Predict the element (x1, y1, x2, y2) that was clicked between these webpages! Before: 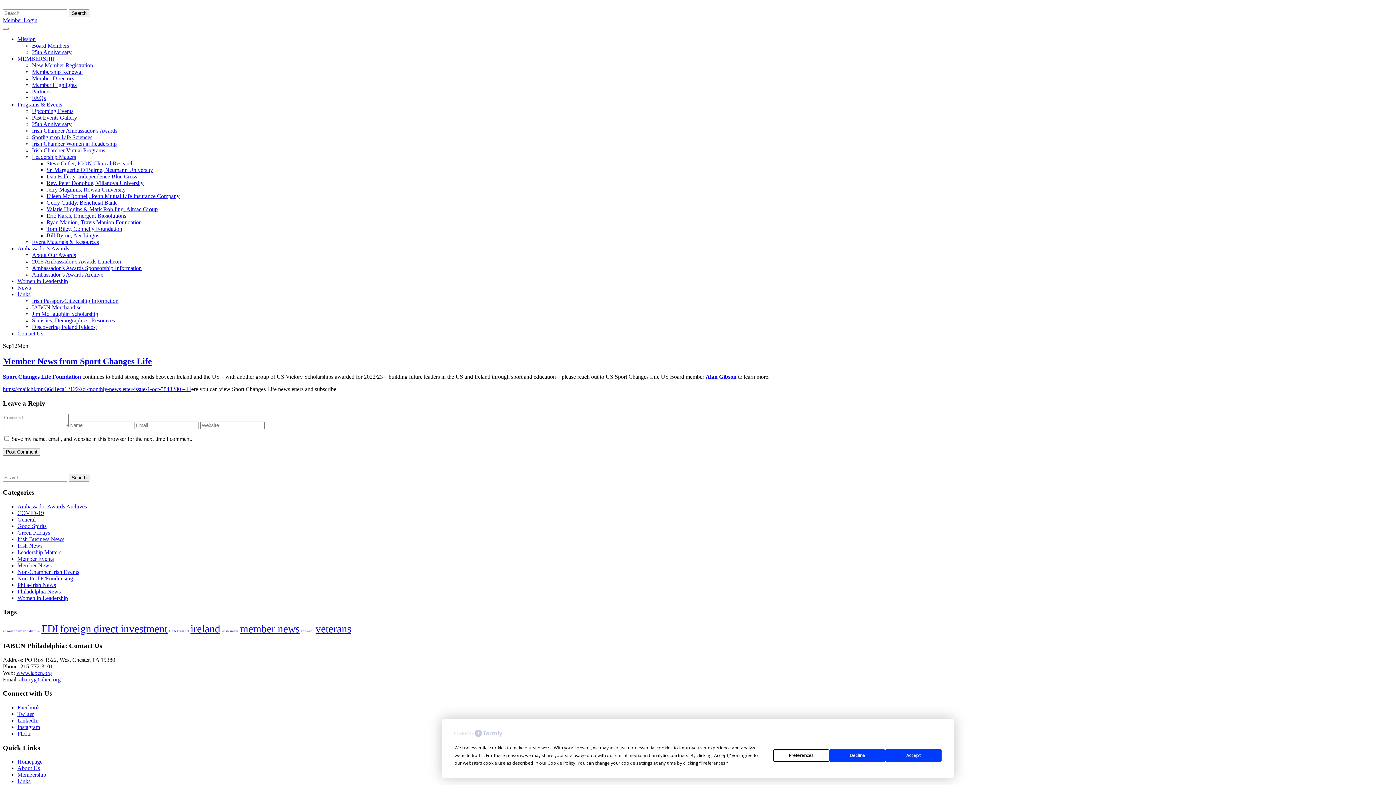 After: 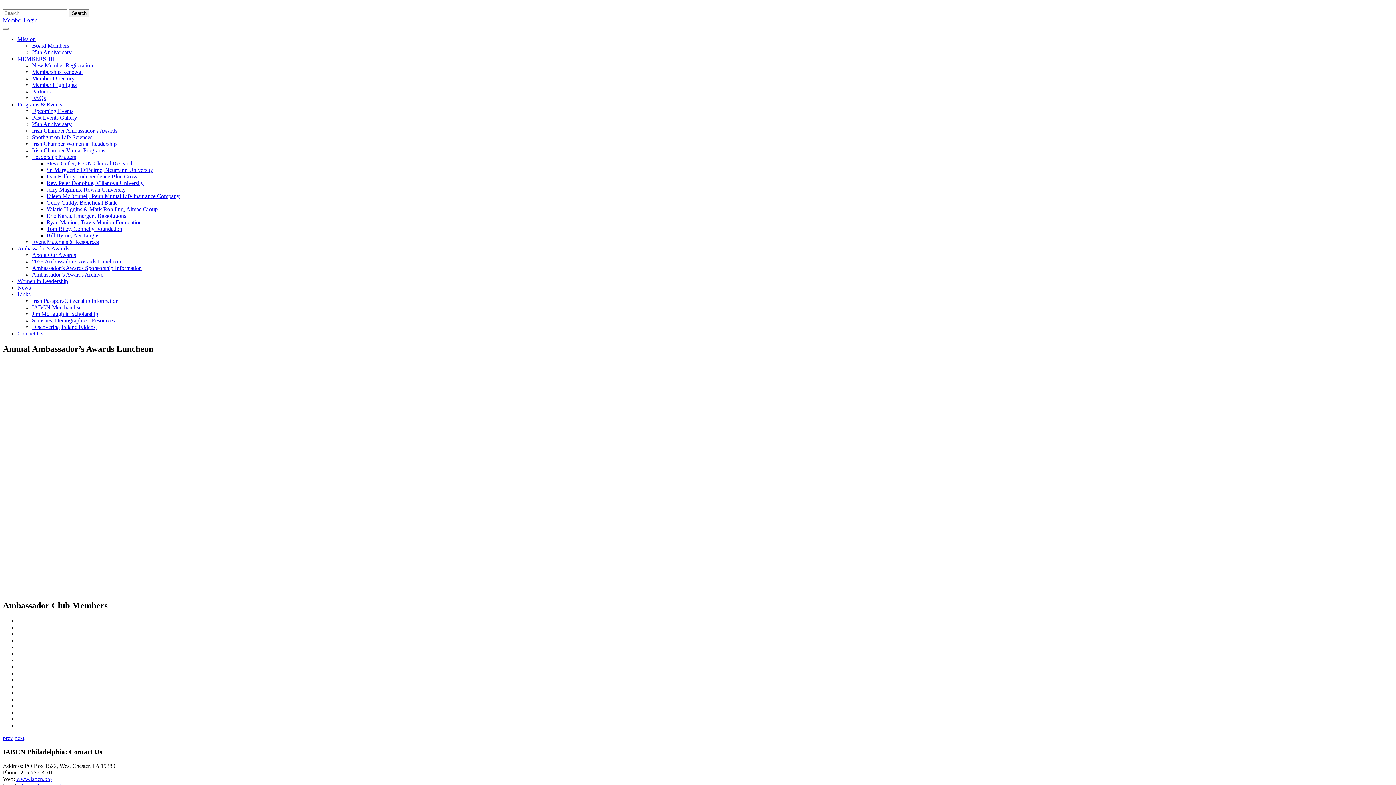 Action: label: Ambassador’s Awards bbox: (17, 245, 69, 251)